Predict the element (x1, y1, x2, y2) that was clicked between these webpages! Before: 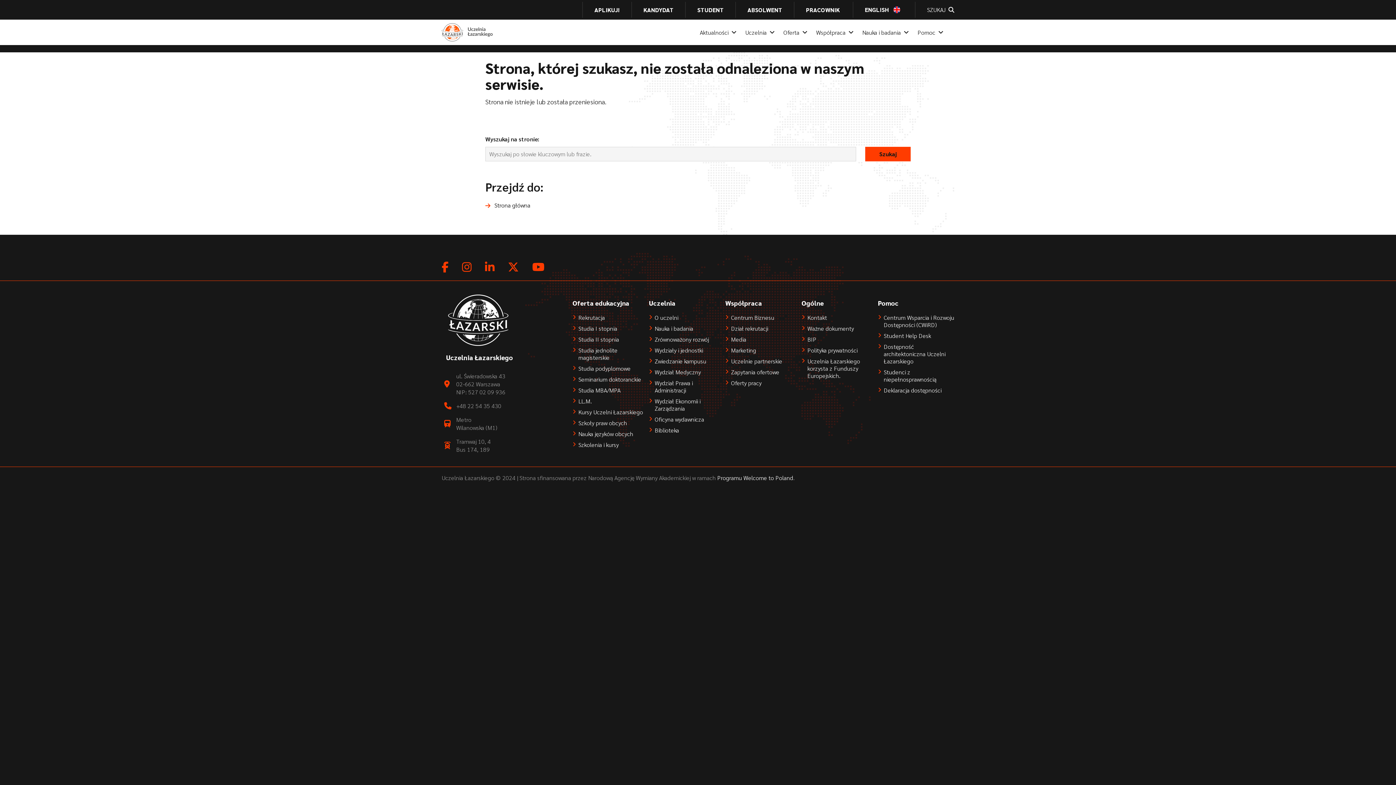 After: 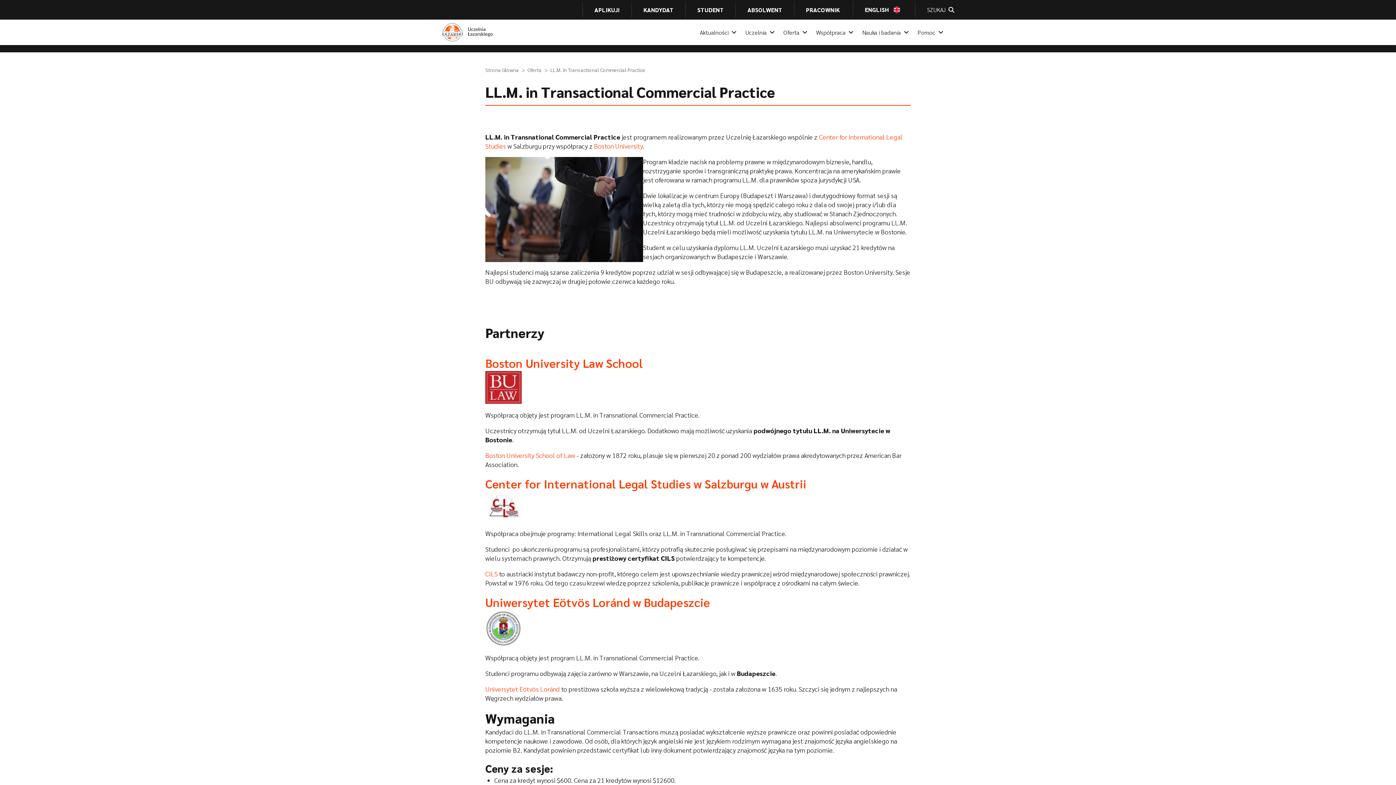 Action: label: LL.M. bbox: (572, 397, 649, 404)